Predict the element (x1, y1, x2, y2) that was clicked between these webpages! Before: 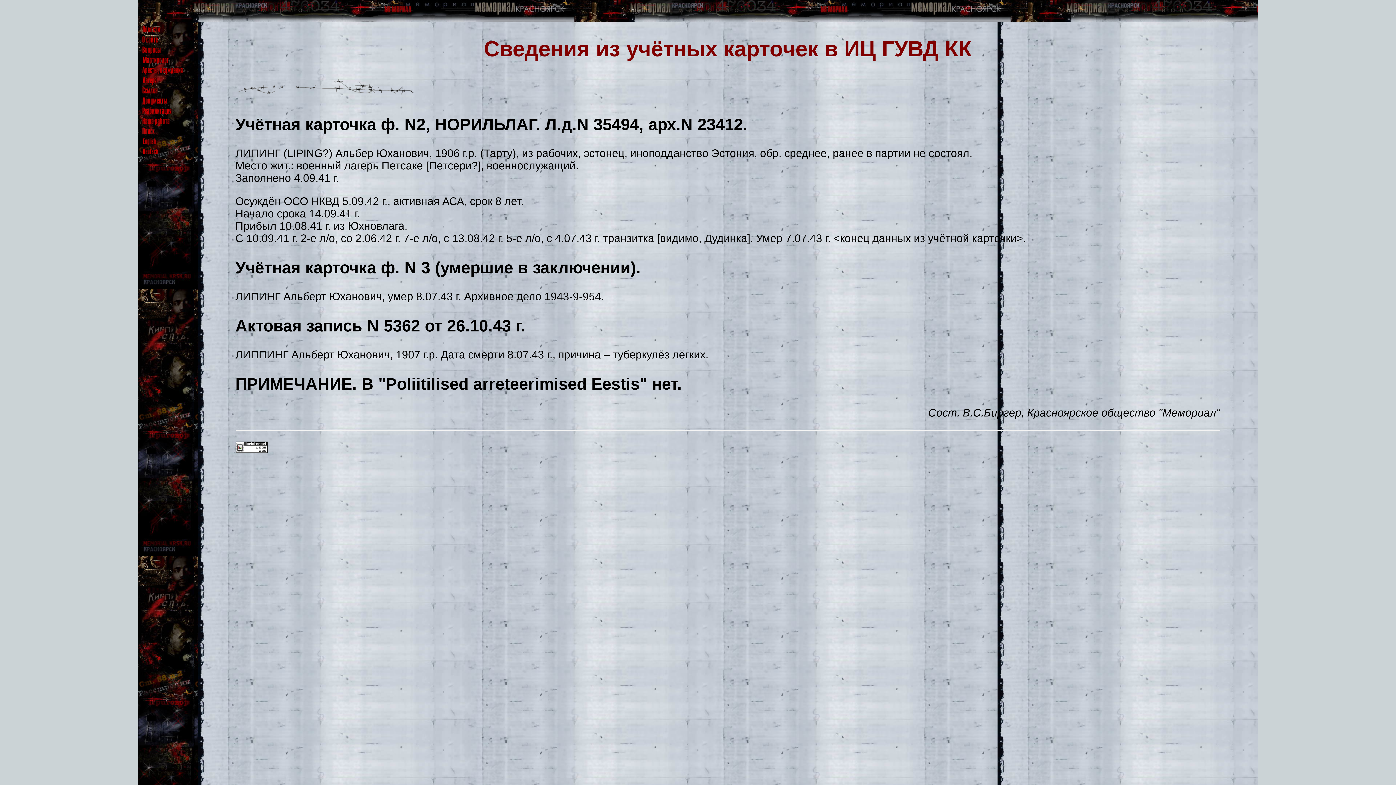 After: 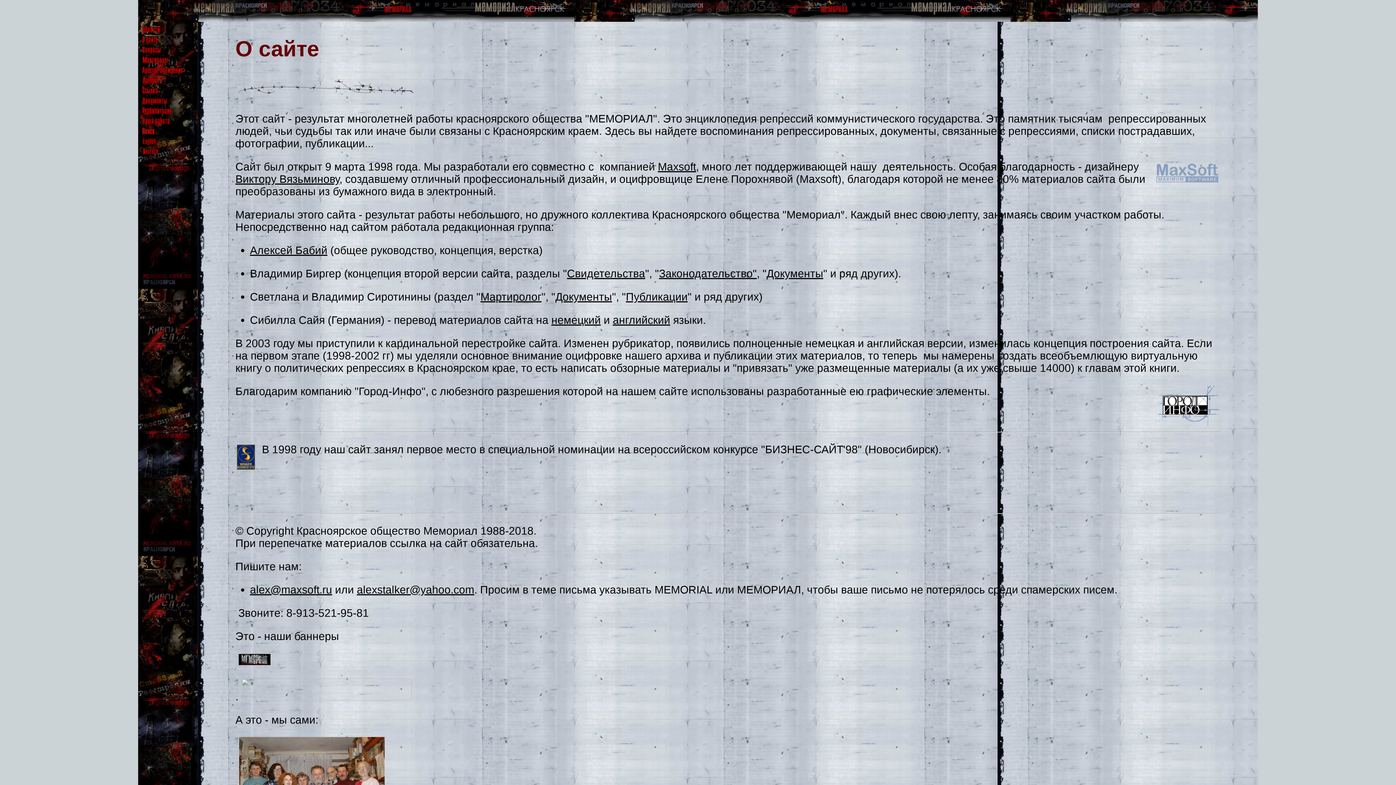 Action: bbox: (139, 34, 191, 46)